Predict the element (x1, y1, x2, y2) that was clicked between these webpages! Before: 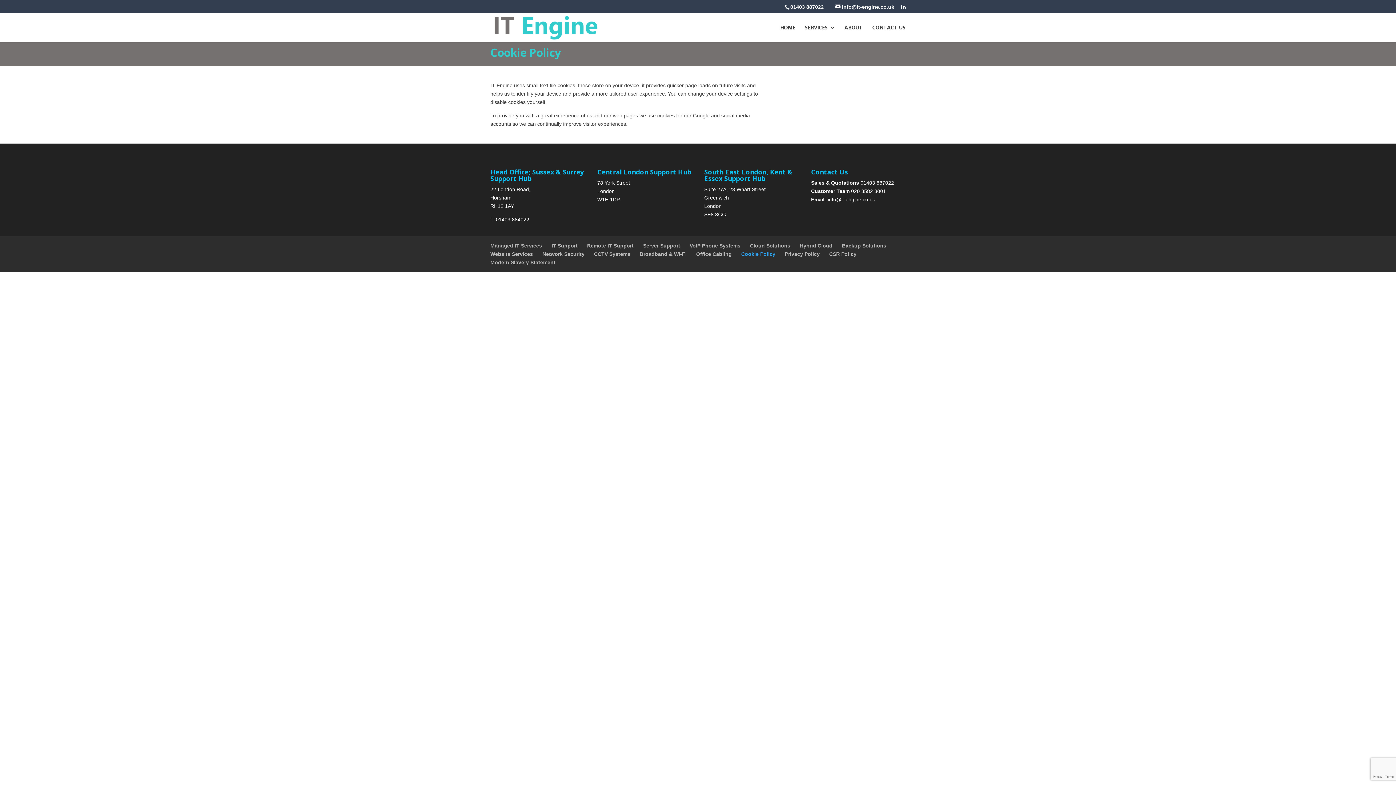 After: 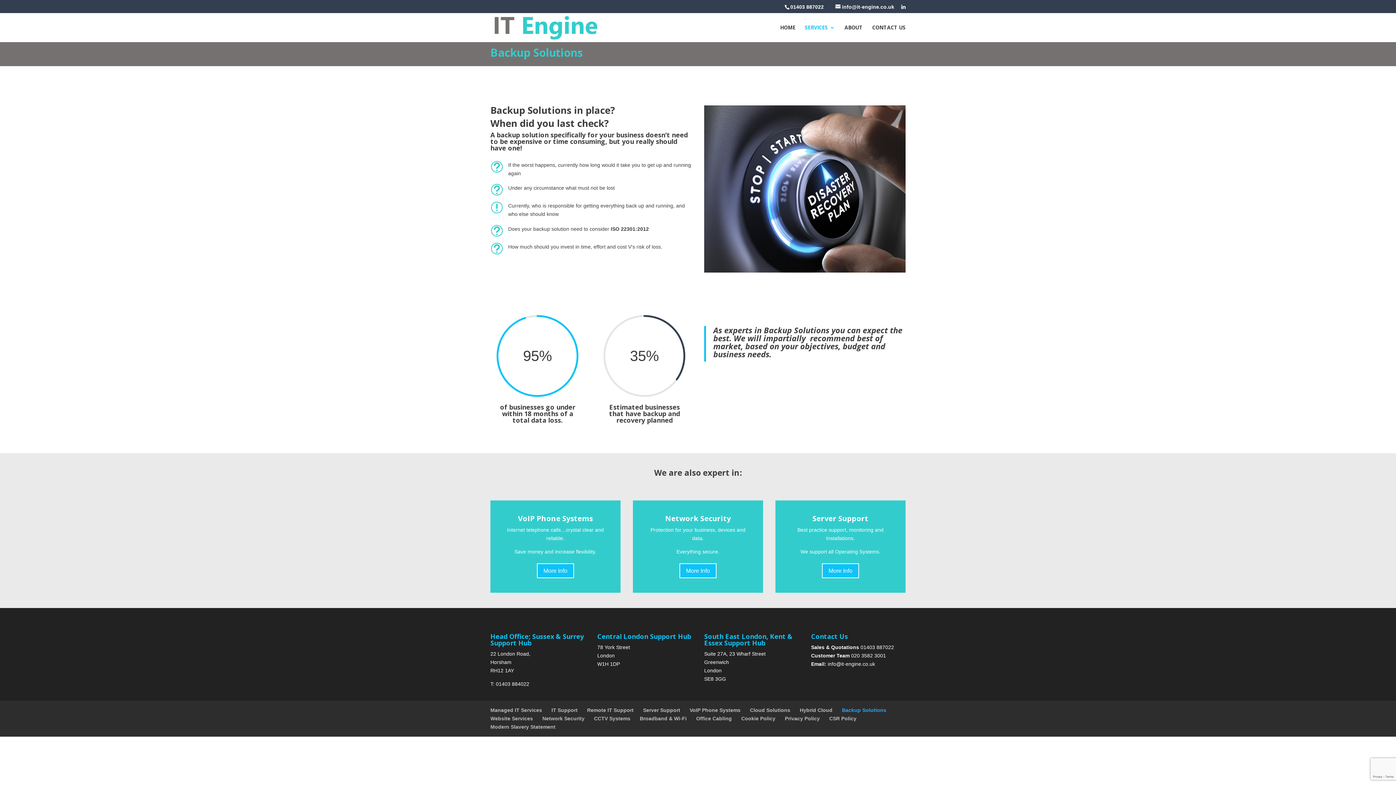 Action: label: Backup Solutions bbox: (842, 242, 886, 248)